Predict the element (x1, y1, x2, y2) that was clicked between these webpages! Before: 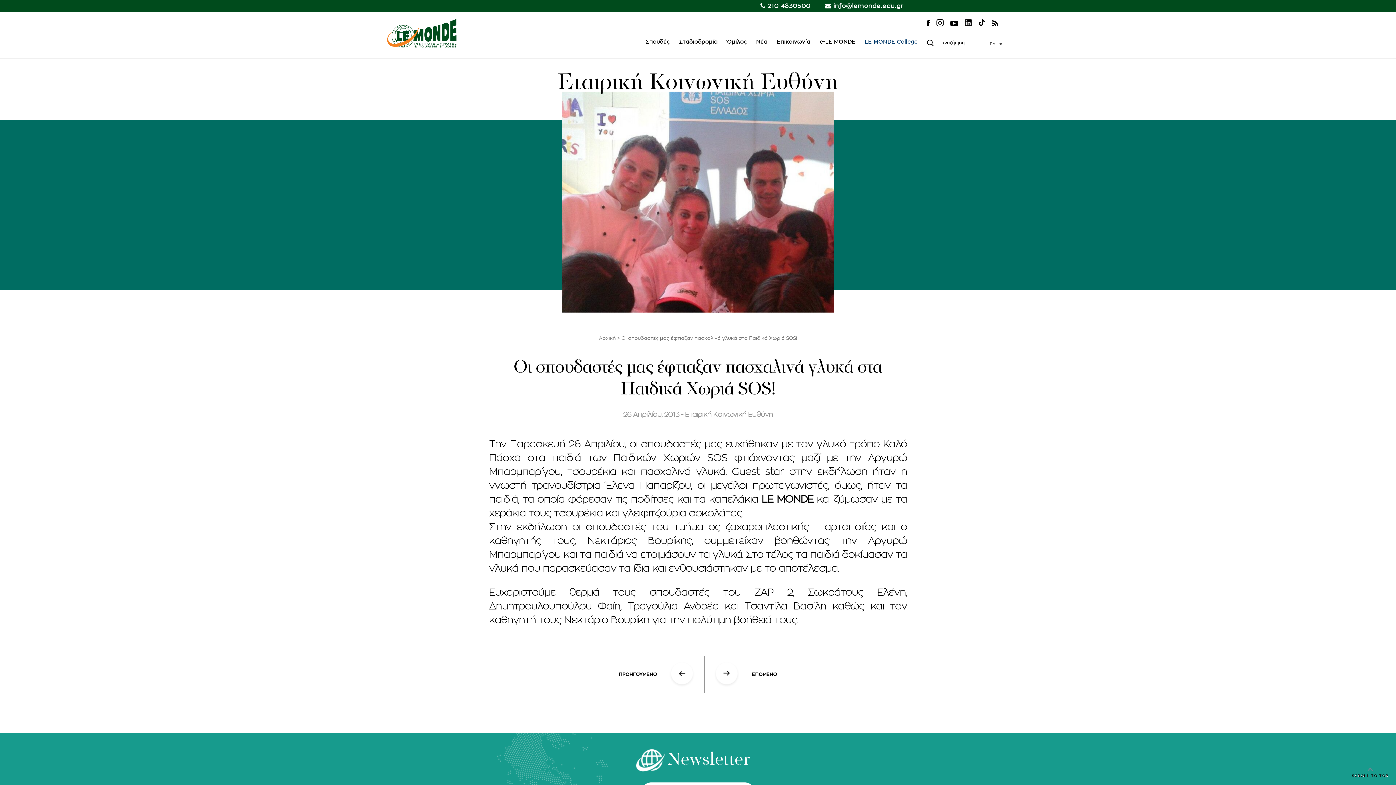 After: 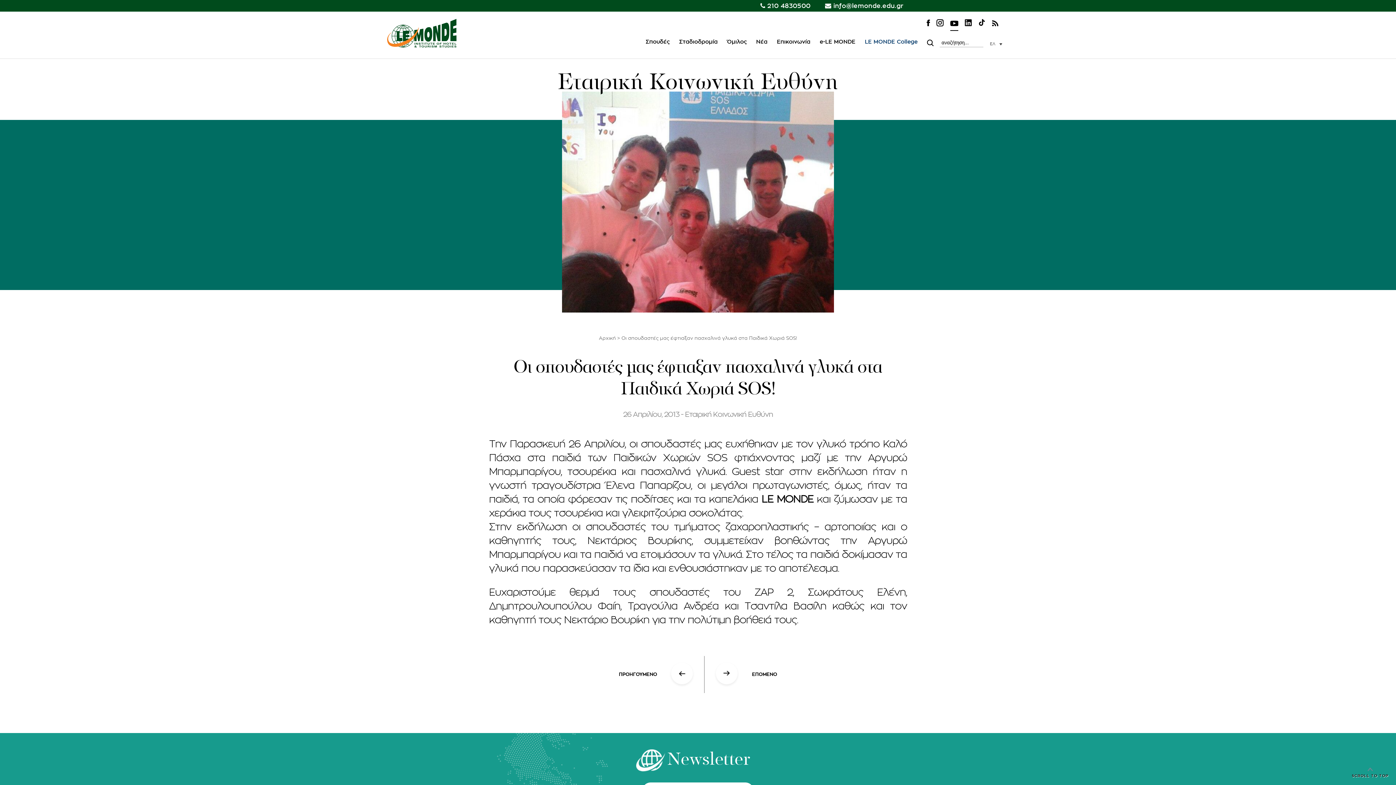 Action: bbox: (950, 20, 958, 30)